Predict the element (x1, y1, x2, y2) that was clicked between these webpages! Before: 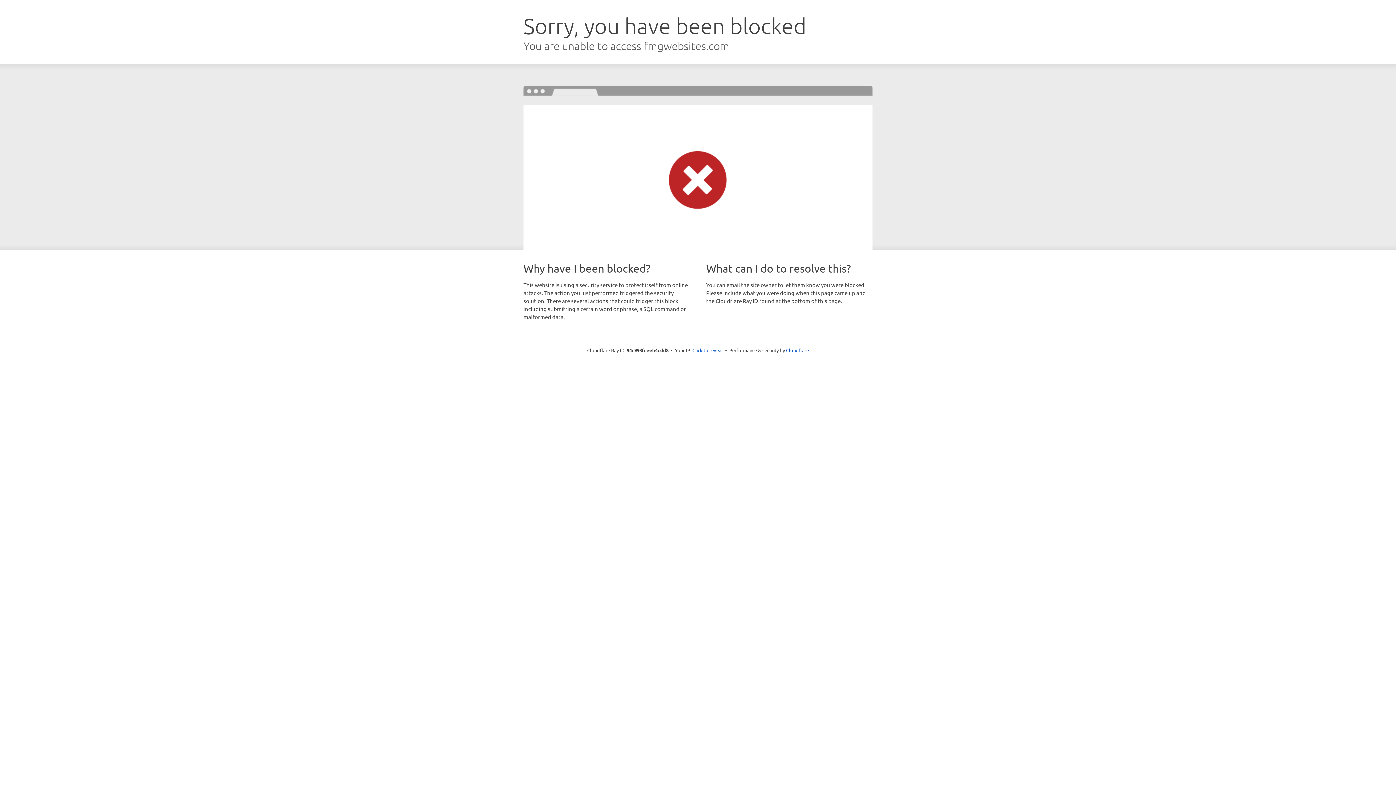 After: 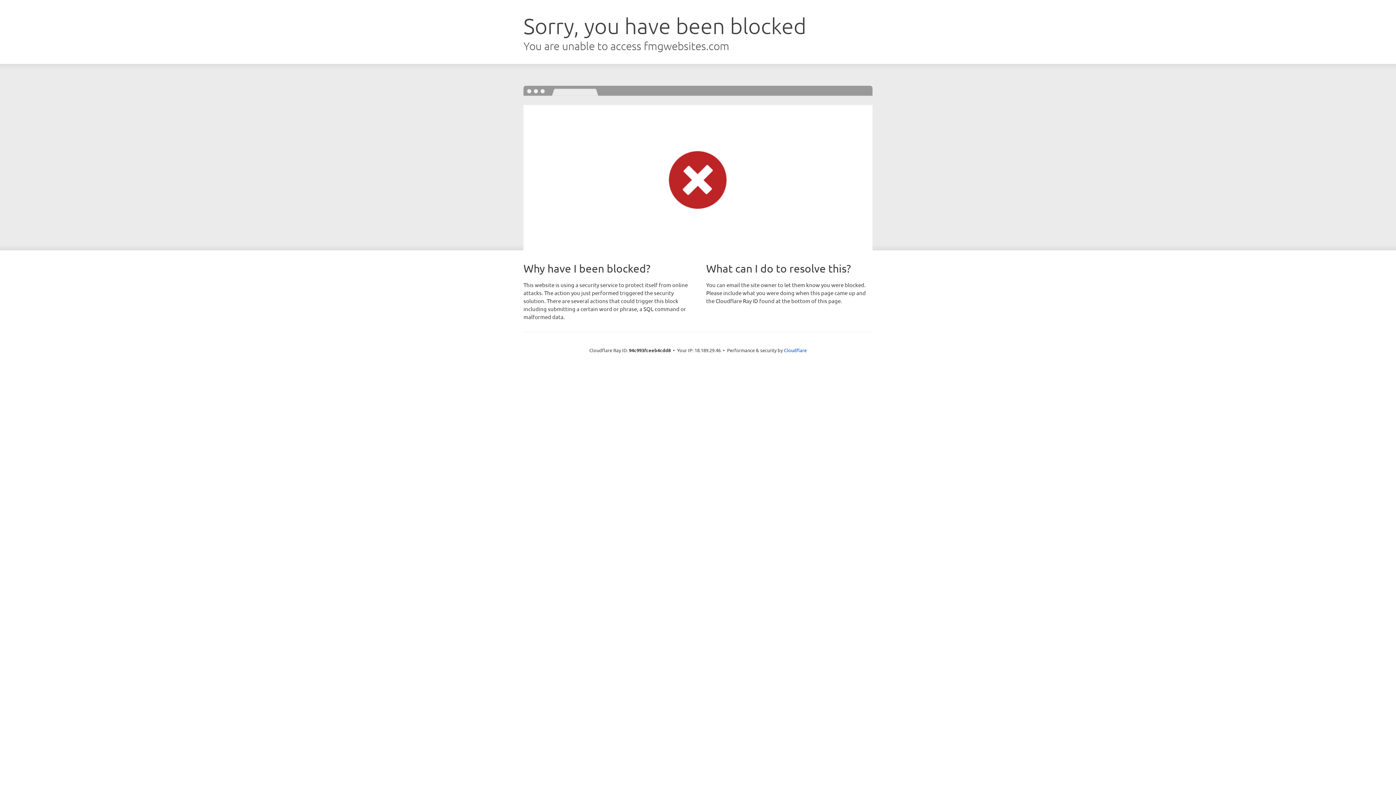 Action: bbox: (692, 346, 723, 353) label: Click to reveal